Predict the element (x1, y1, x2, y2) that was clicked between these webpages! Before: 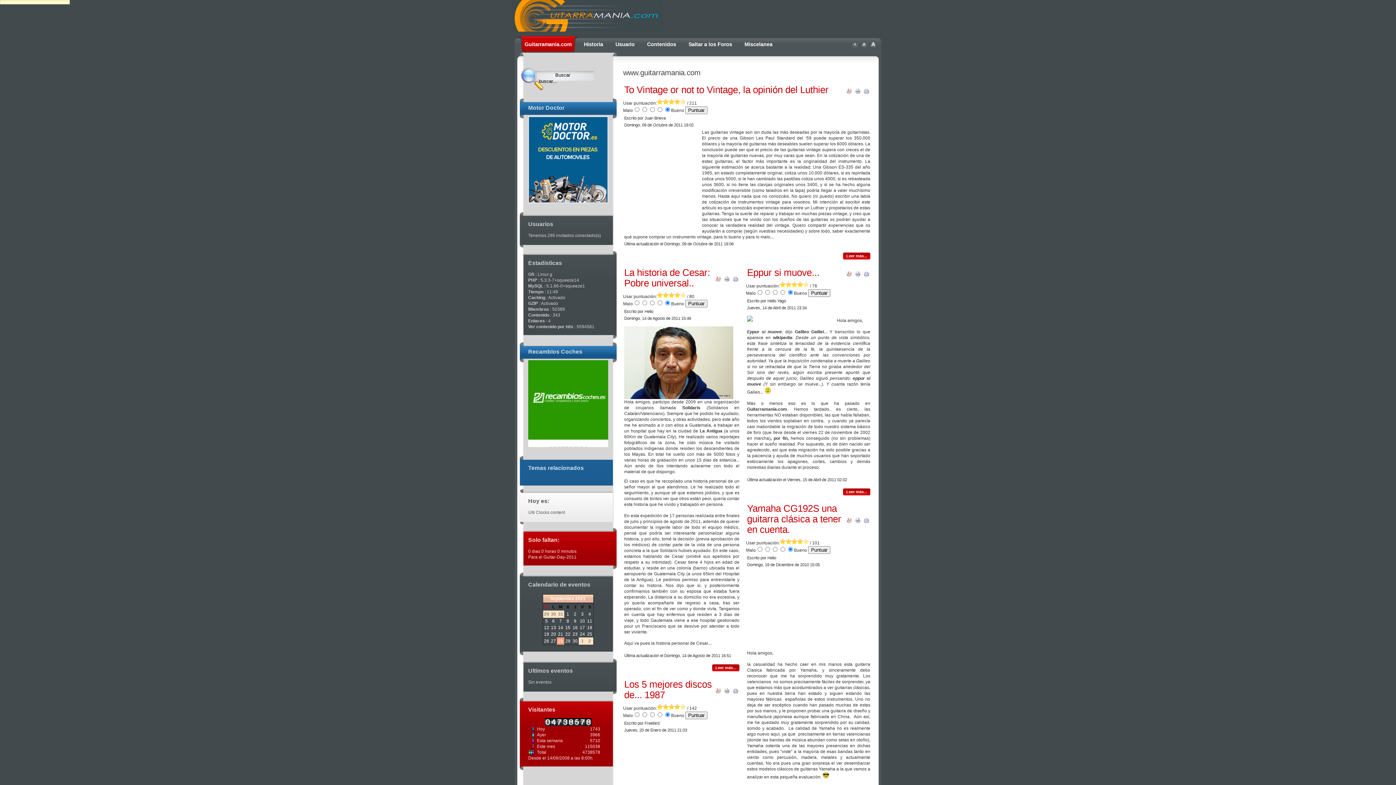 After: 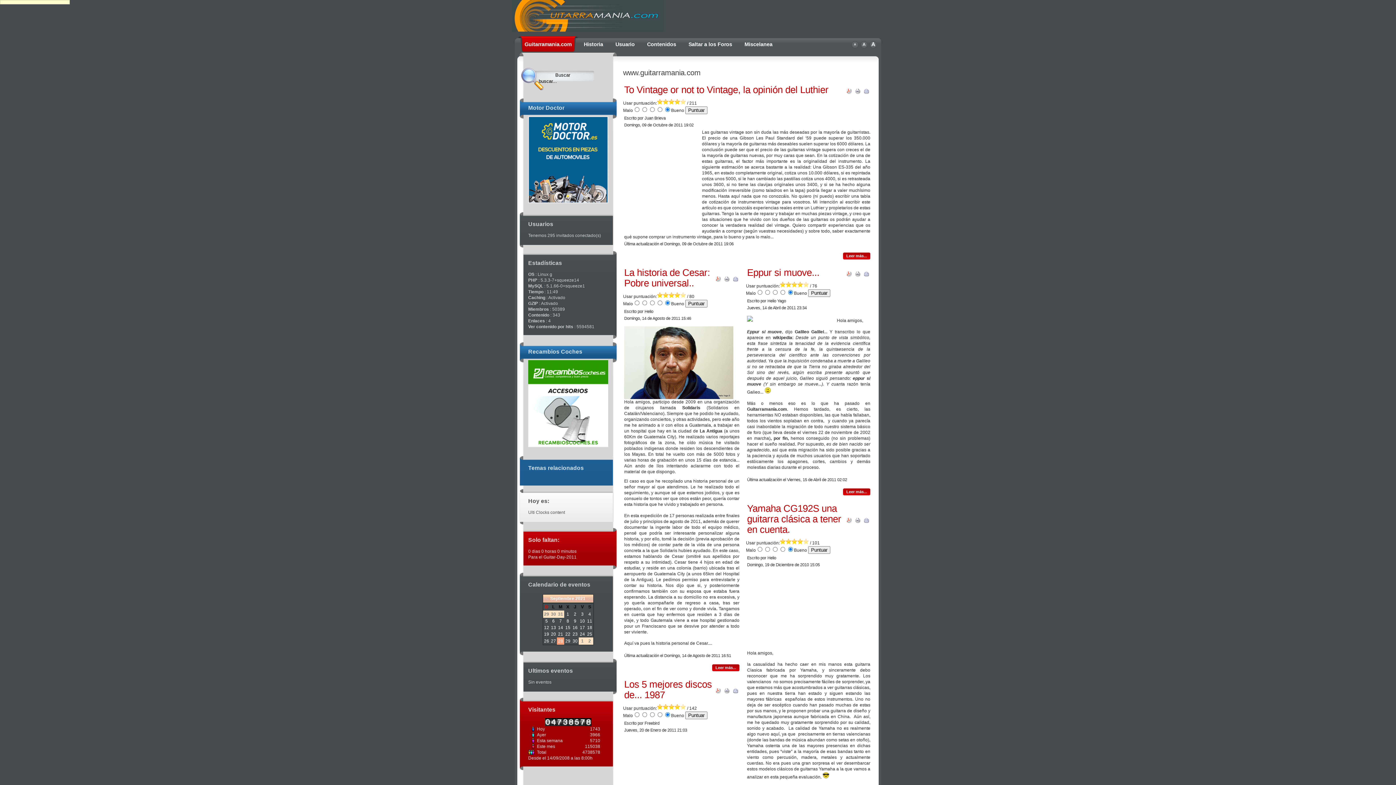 Action: label: 20 bbox: (551, 632, 556, 637)